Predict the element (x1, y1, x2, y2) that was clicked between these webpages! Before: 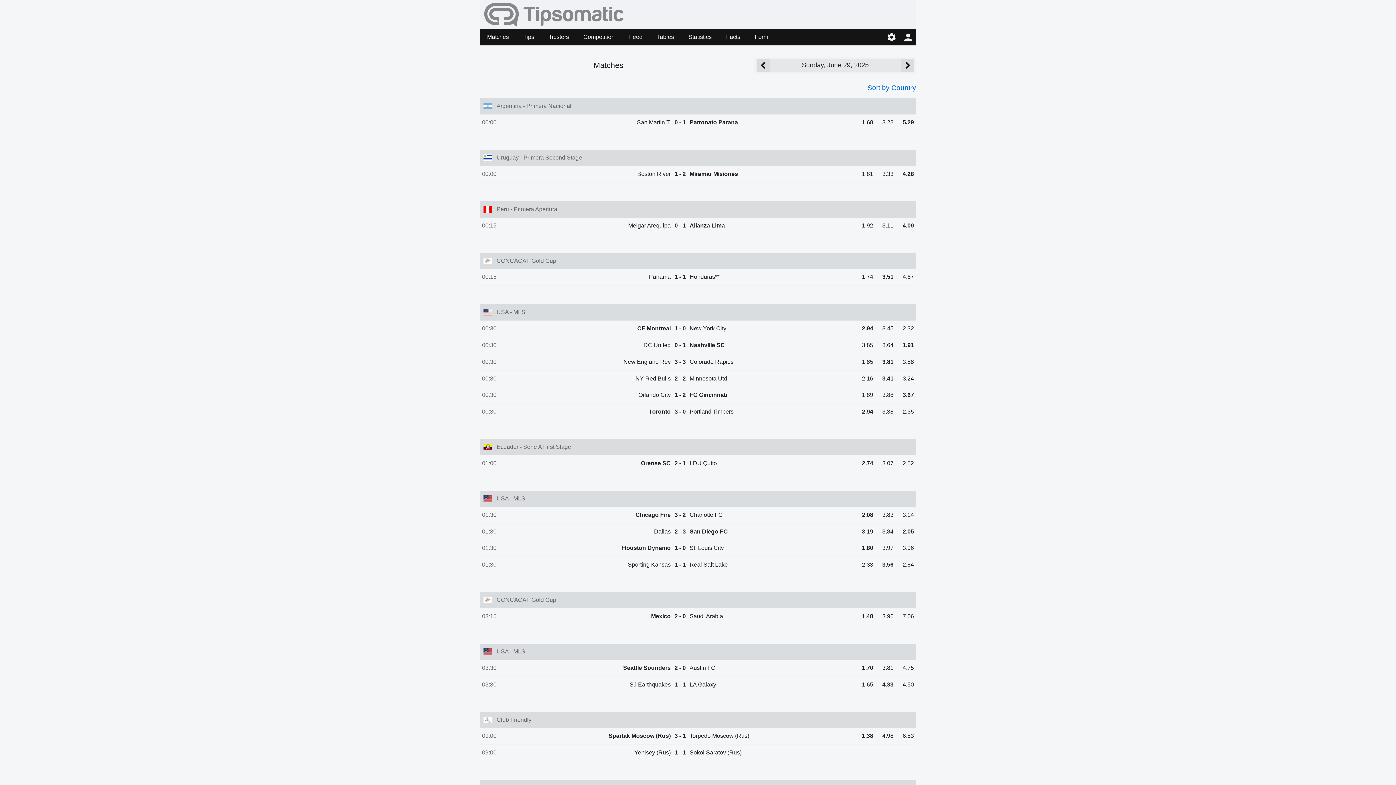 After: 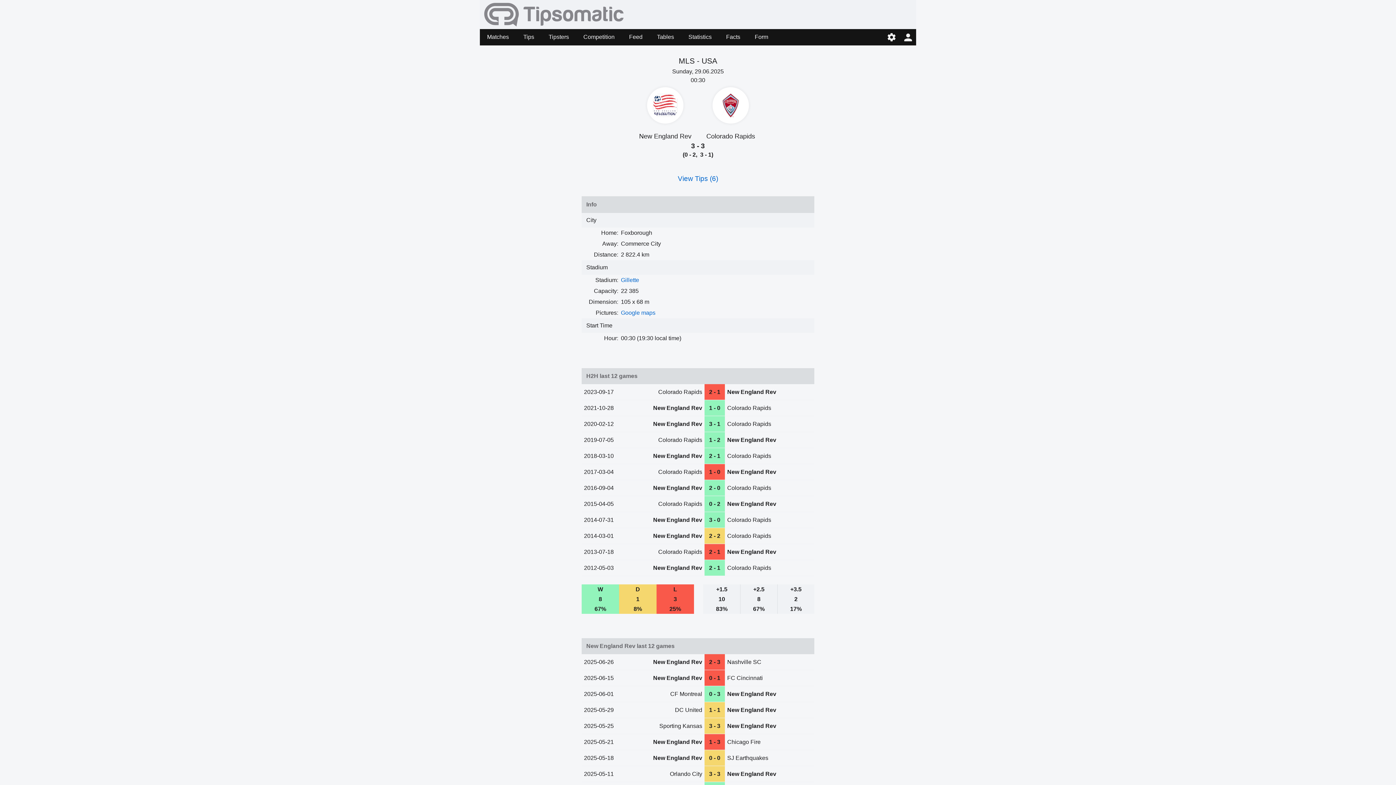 Action: label: 00:30
New England Rev
3 - 3
Colorado Rapids
1.85
3.81
3.88 bbox: (480, 354, 916, 370)